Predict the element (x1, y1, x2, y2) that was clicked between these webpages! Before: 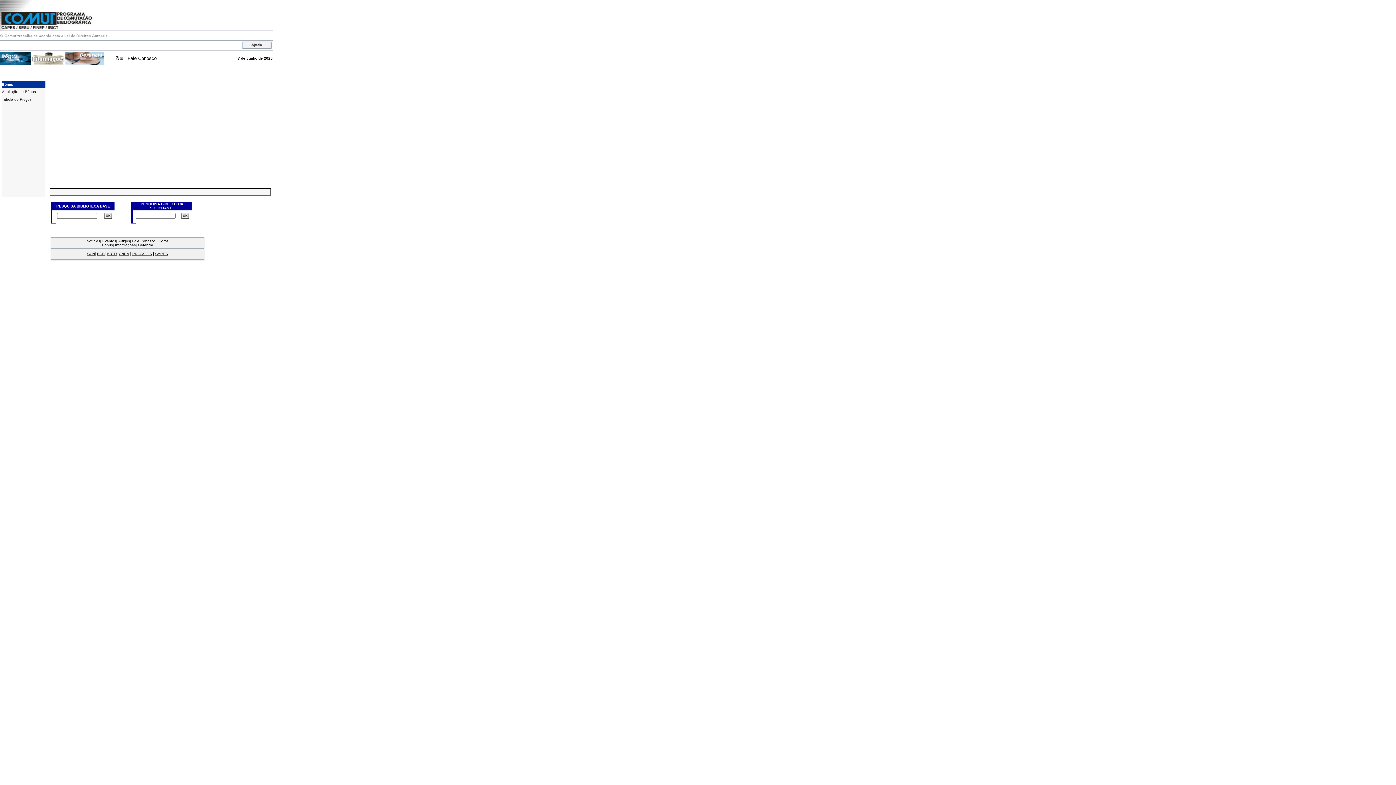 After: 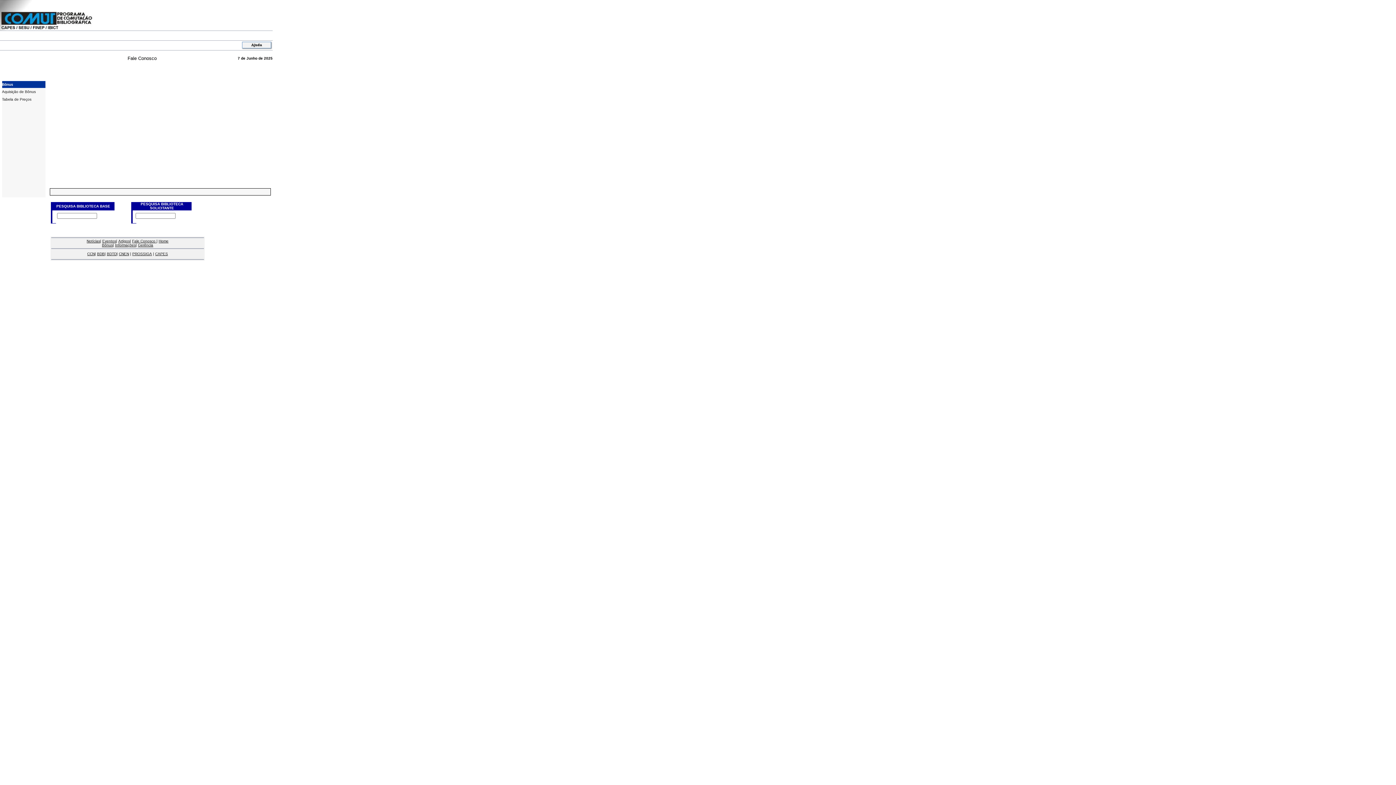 Action: label: Bônus bbox: (102, 243, 112, 247)